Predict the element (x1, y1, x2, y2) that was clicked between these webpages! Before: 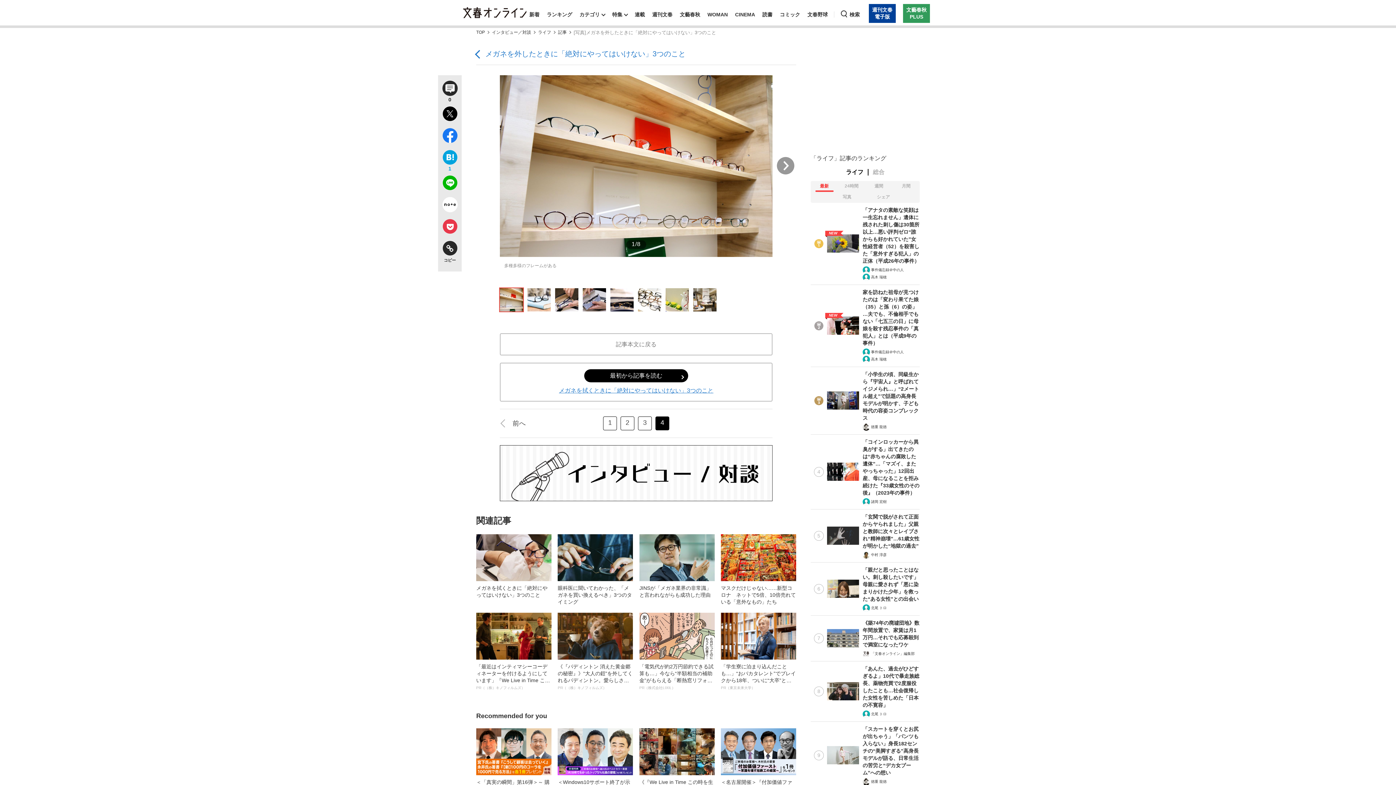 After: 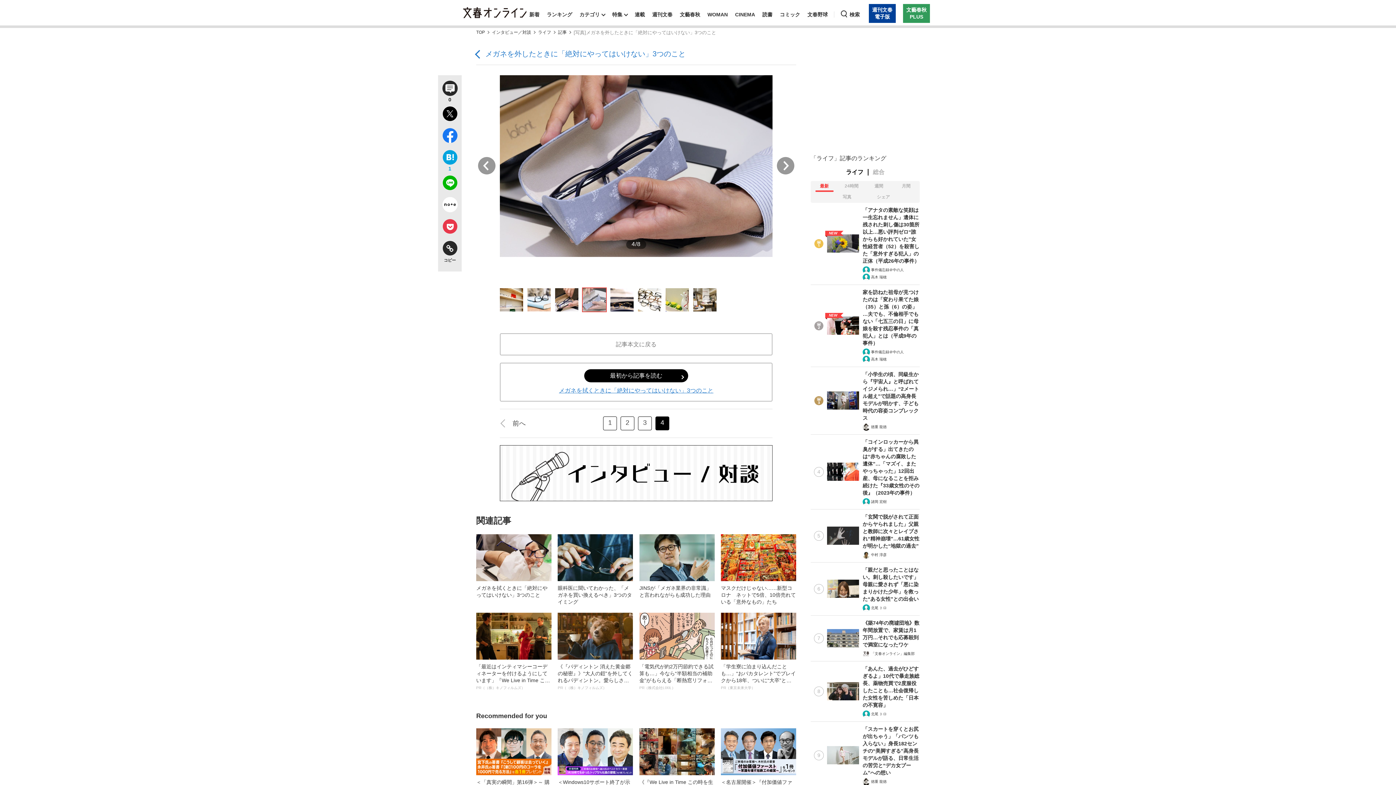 Action: bbox: (582, 288, 606, 311)